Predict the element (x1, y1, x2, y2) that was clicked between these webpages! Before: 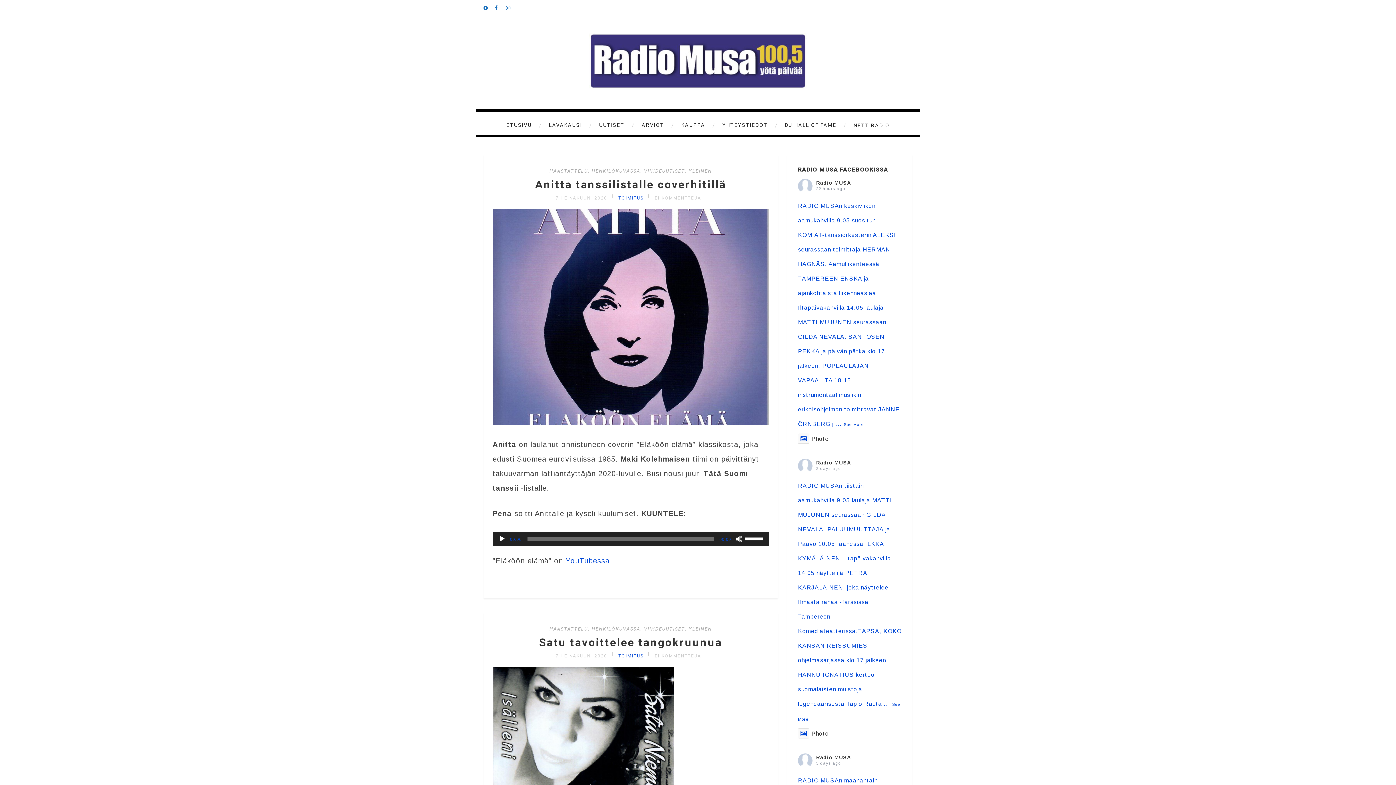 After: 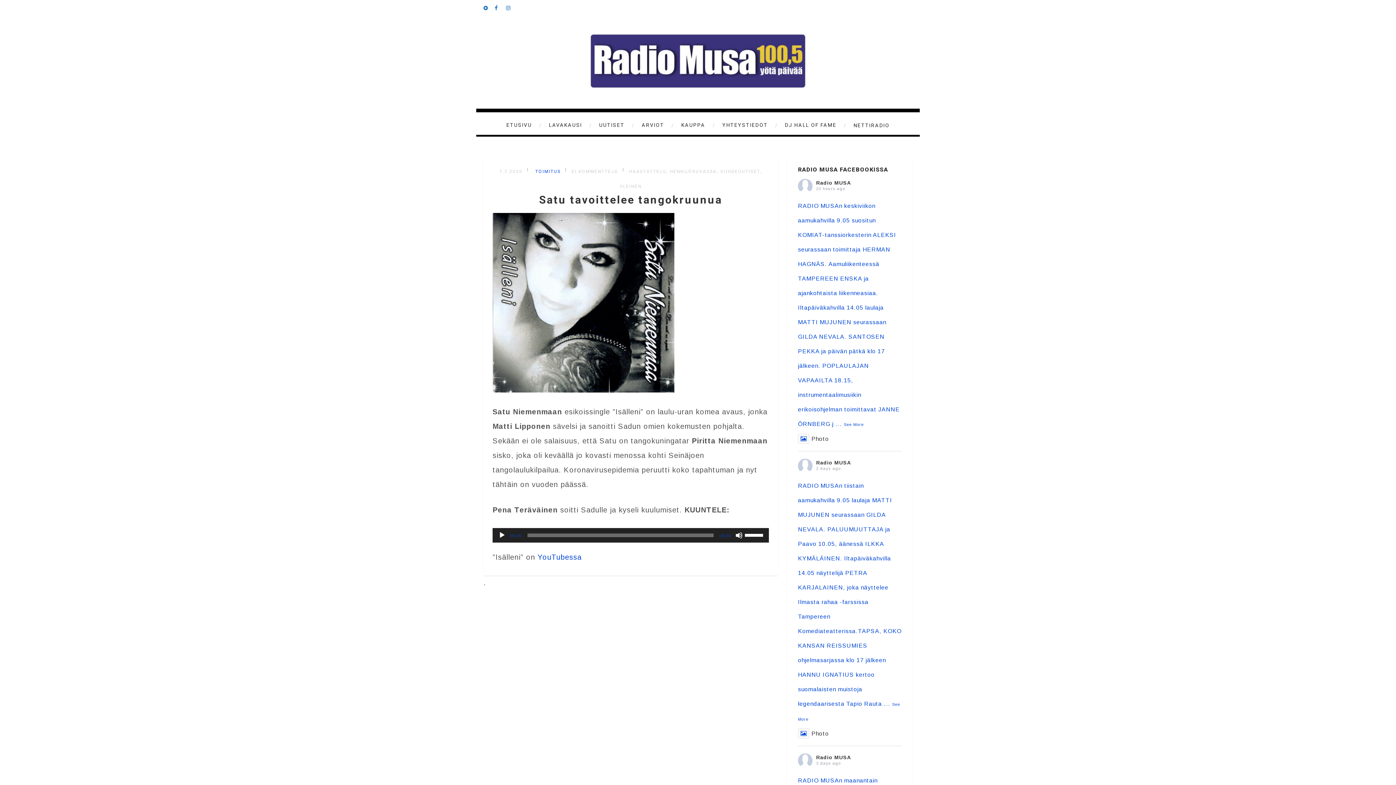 Action: label: Satu tavoittelee tangokruunua bbox: (539, 636, 722, 648)